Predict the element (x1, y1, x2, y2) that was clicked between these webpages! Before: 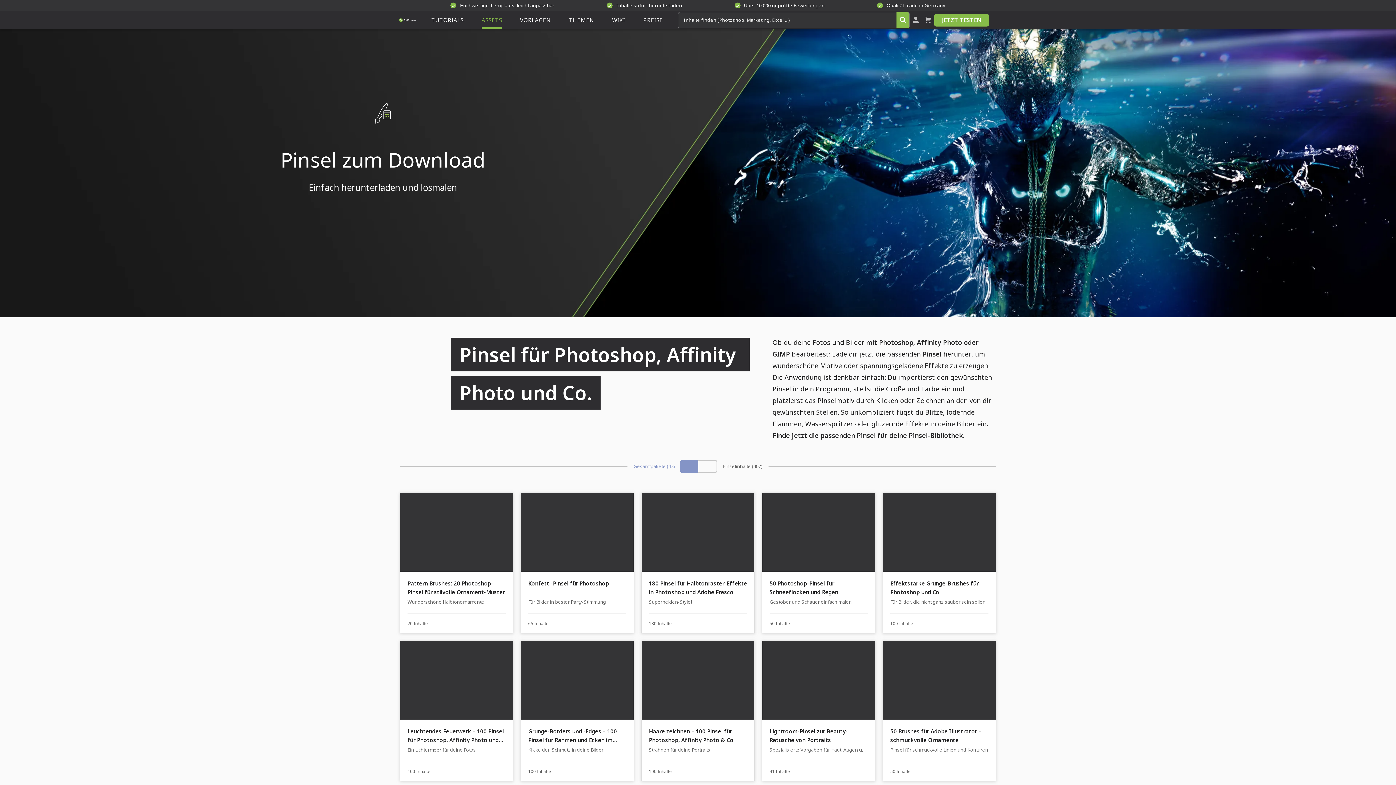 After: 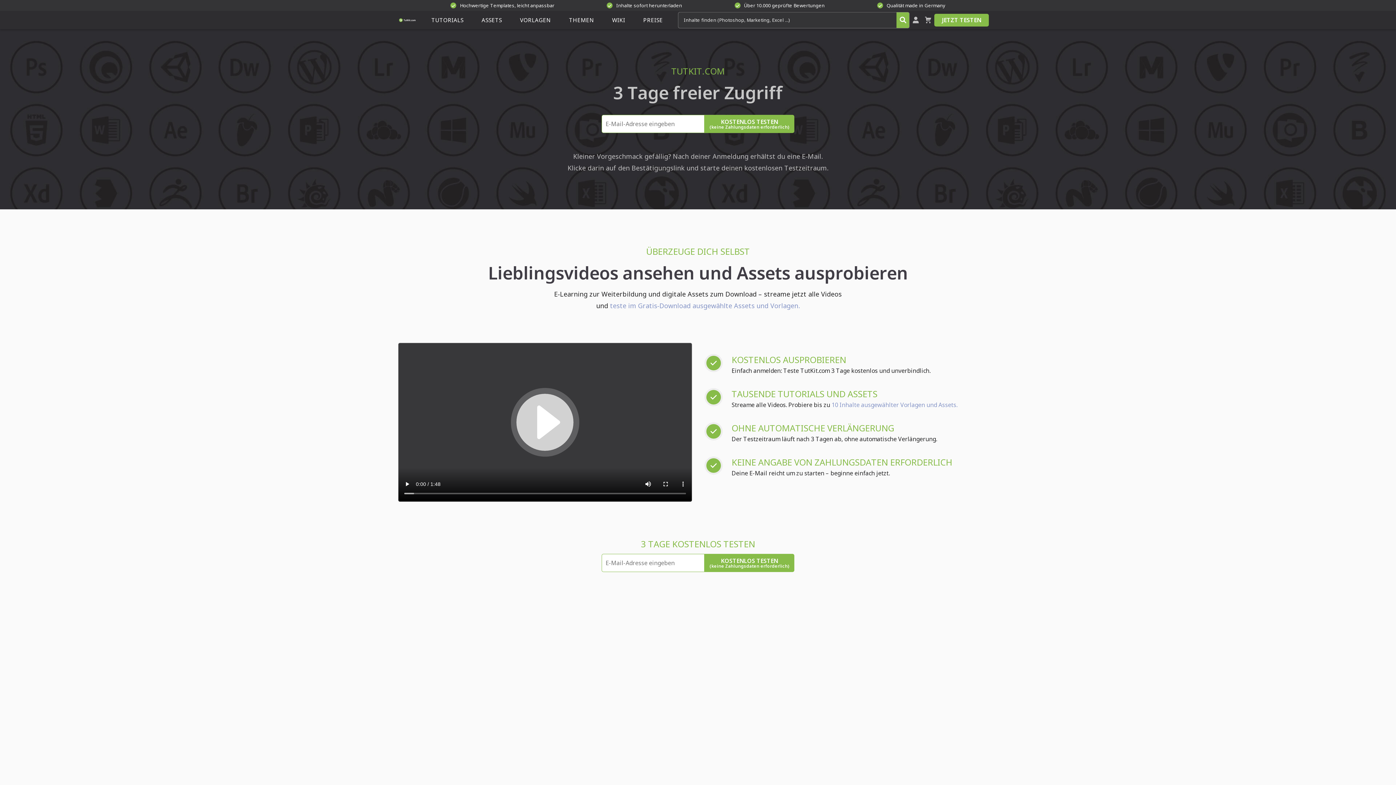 Action: label: JETZT TESTEN bbox: (934, 13, 989, 26)